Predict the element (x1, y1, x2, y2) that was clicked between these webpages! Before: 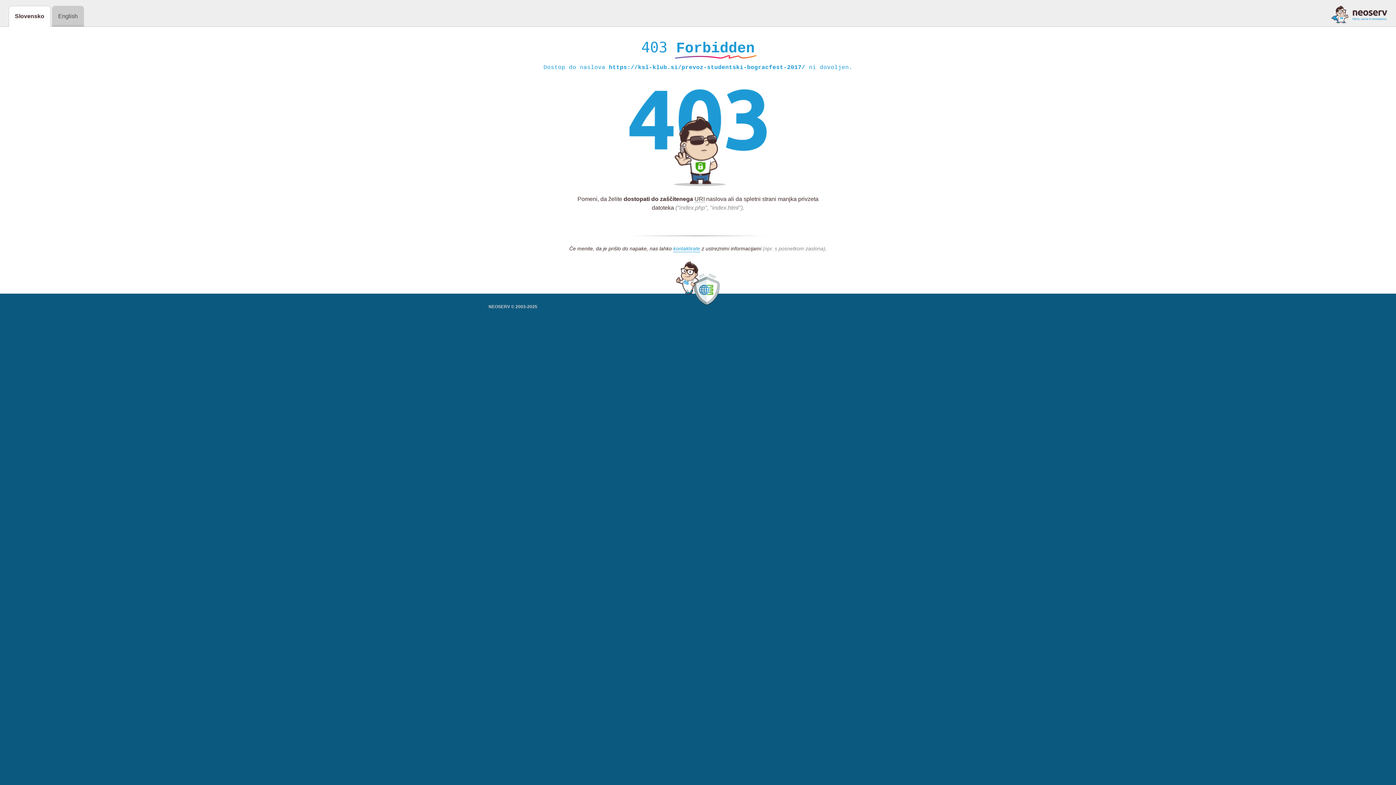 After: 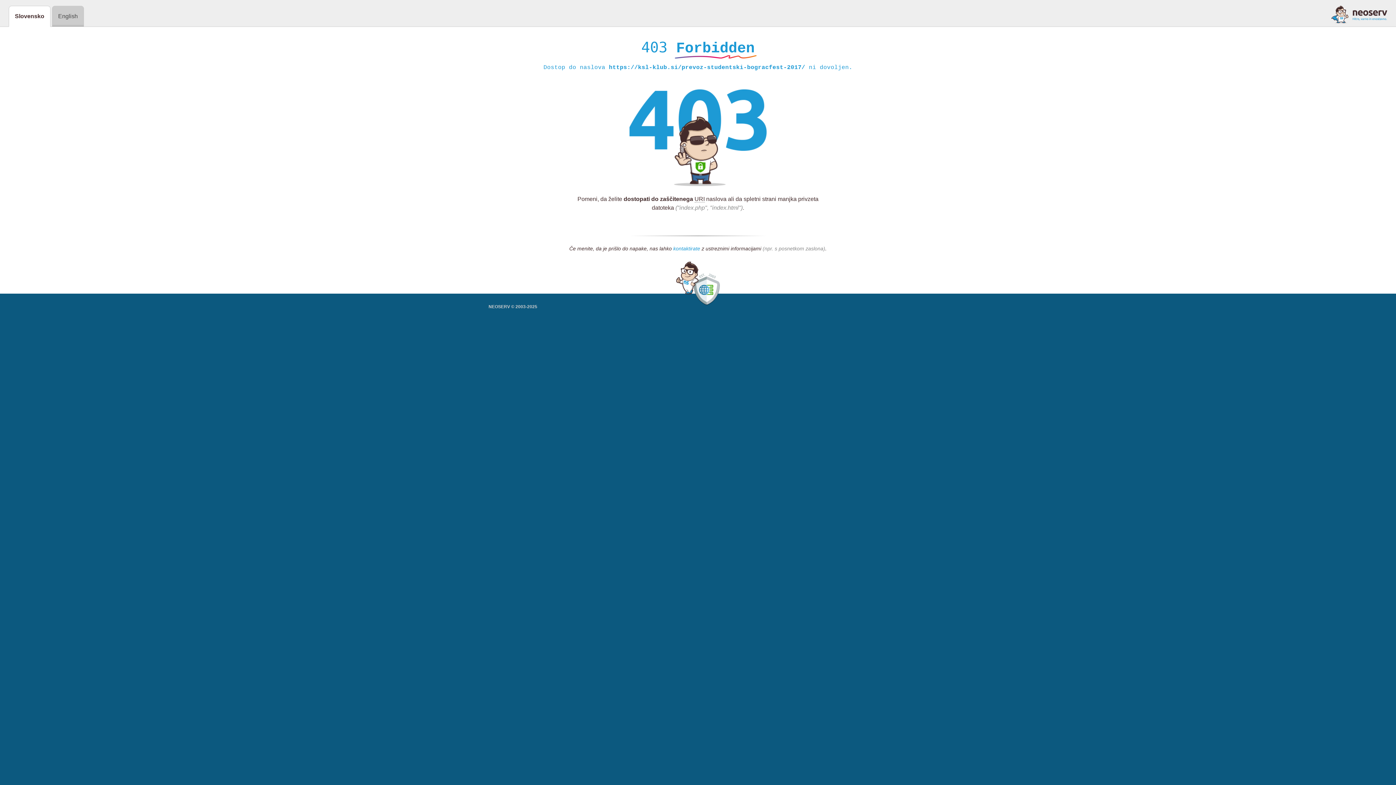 Action: label: kontaktirate bbox: (673, 245, 700, 252)